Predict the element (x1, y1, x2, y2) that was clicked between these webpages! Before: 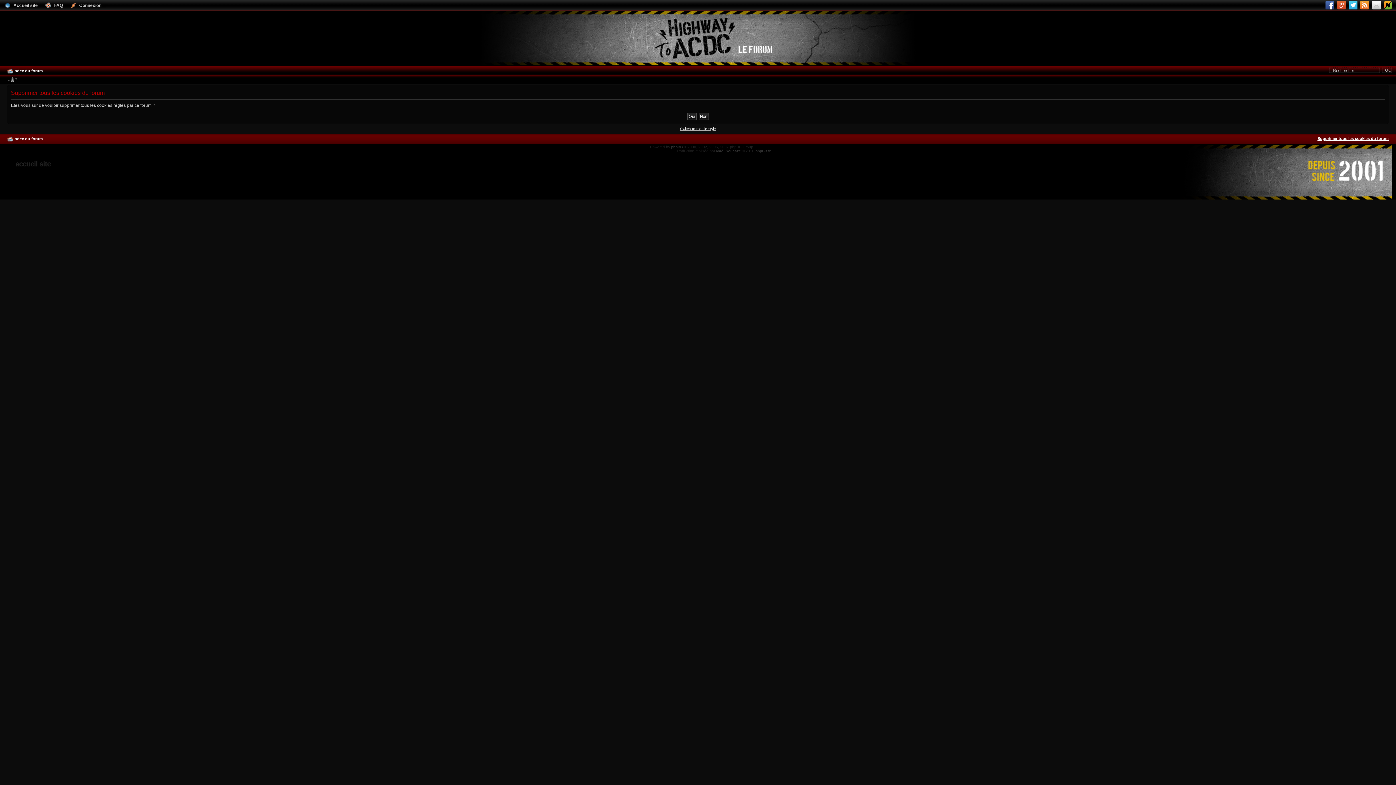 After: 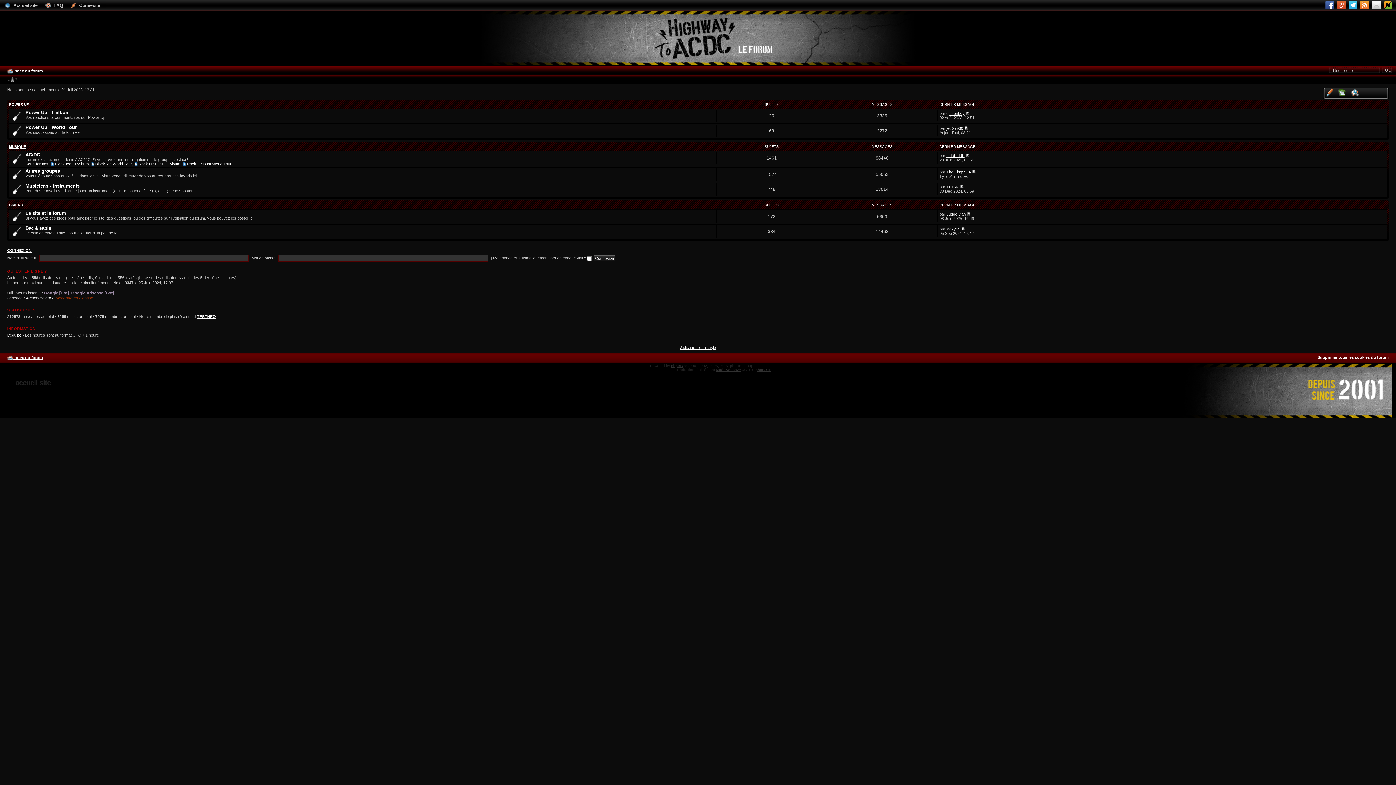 Action: bbox: (13, 68, 42, 73) label: Index du forum